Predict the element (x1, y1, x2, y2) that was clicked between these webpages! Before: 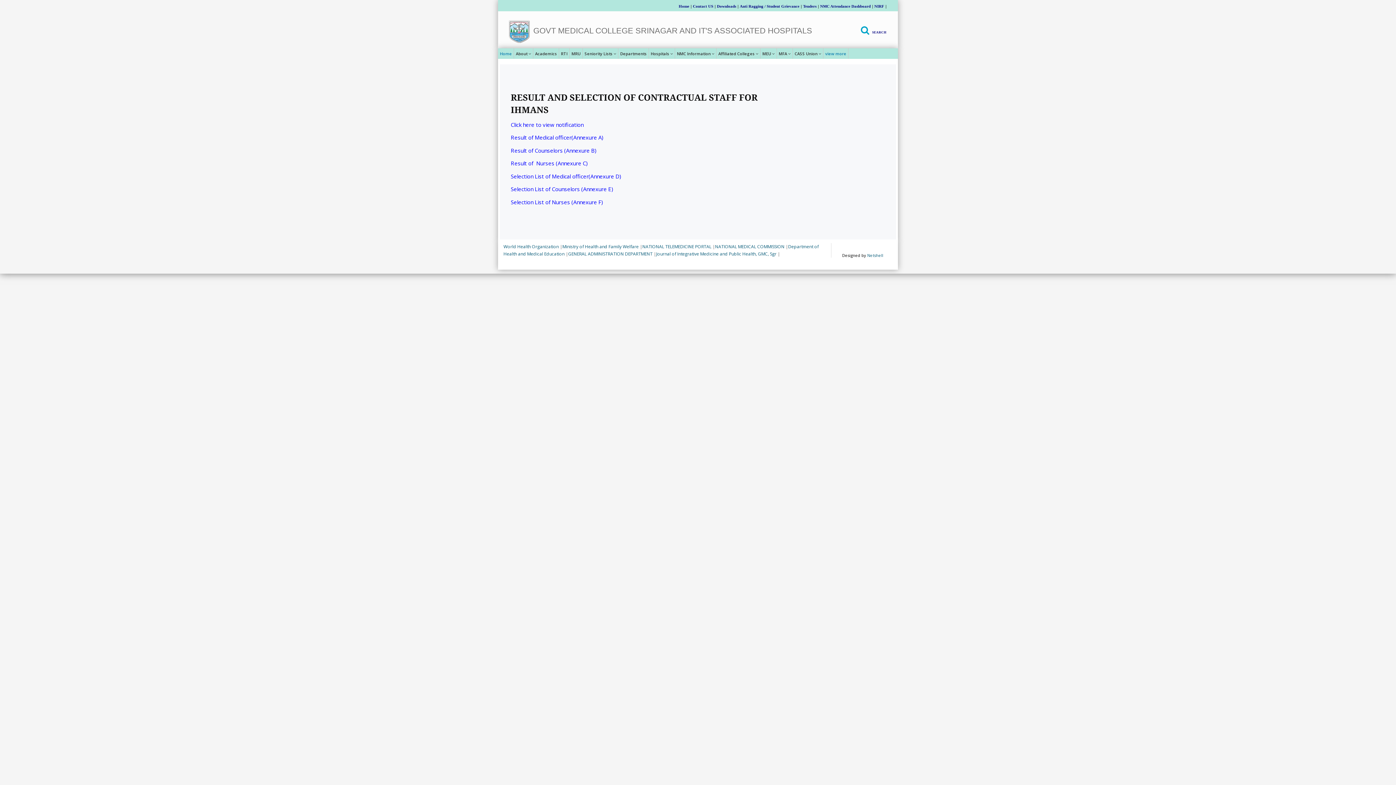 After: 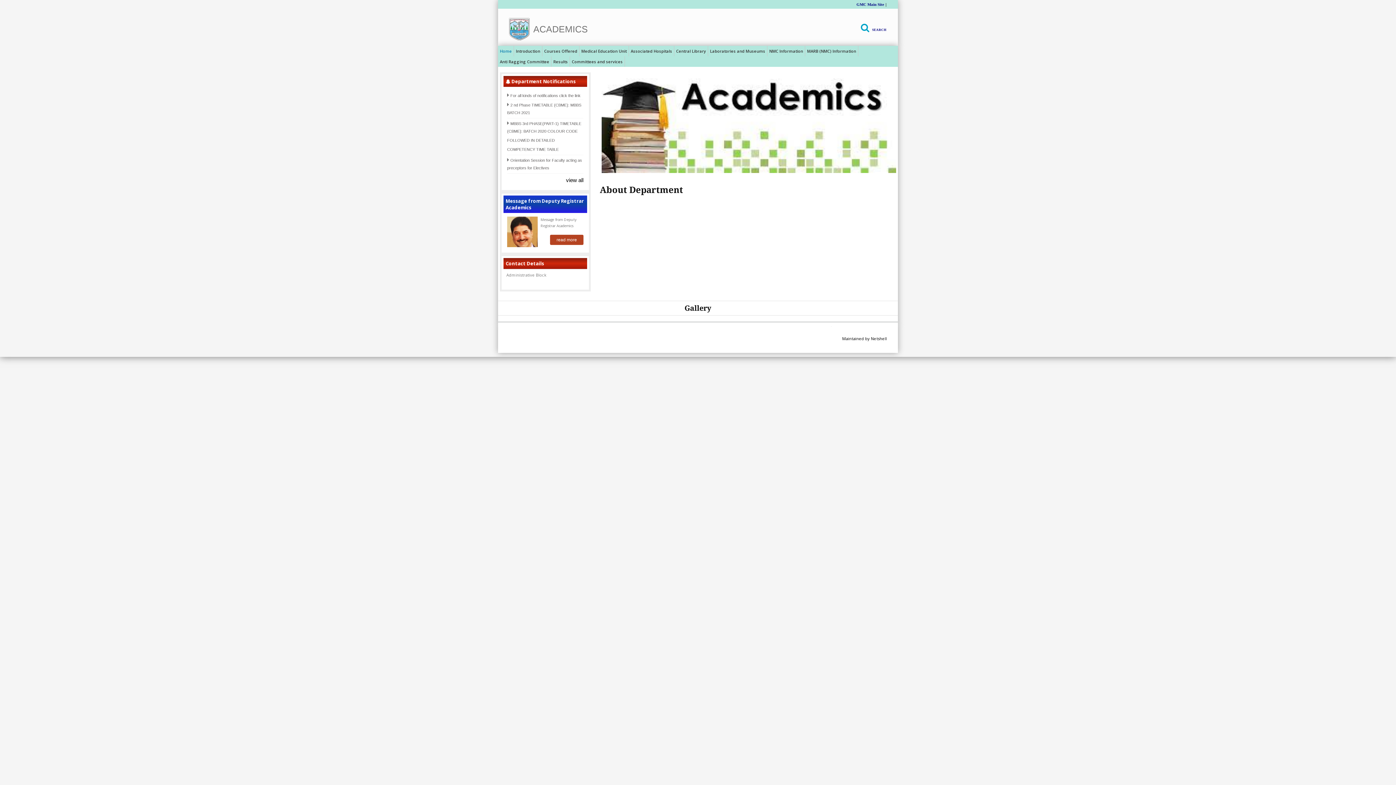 Action: bbox: (533, 48, 559, 58) label: Academics